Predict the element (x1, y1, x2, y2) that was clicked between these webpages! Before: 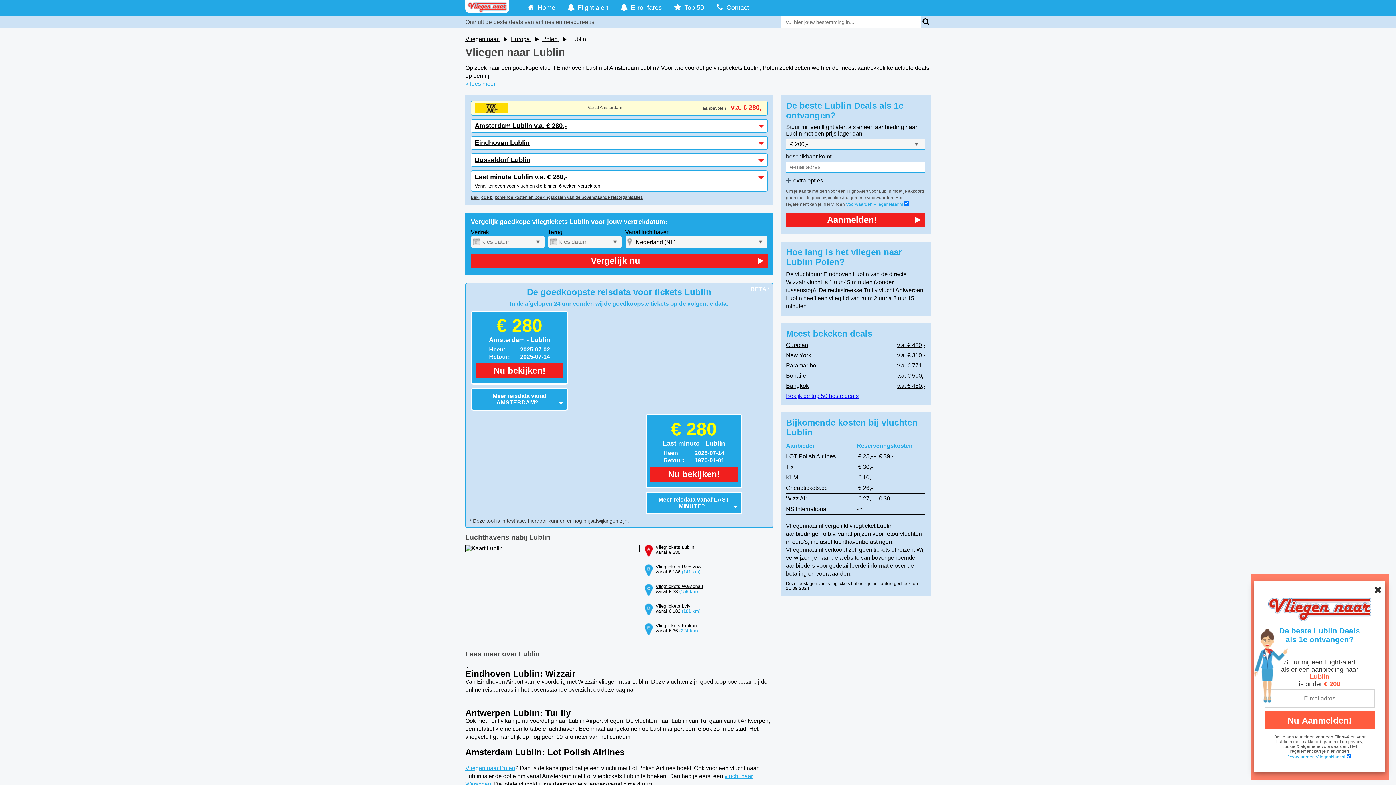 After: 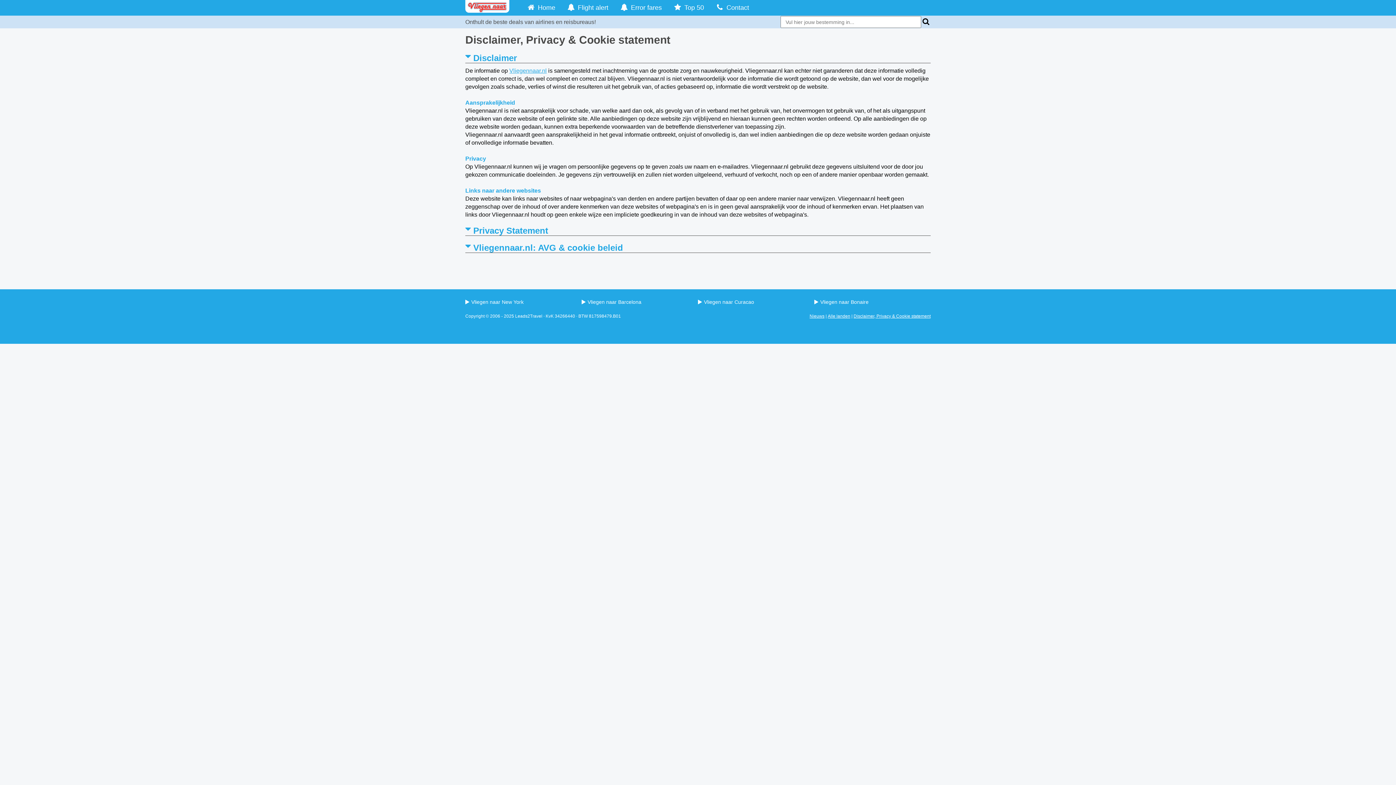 Action: bbox: (846, 201, 903, 206) label: Voorwaarden VliegenNaar.nl